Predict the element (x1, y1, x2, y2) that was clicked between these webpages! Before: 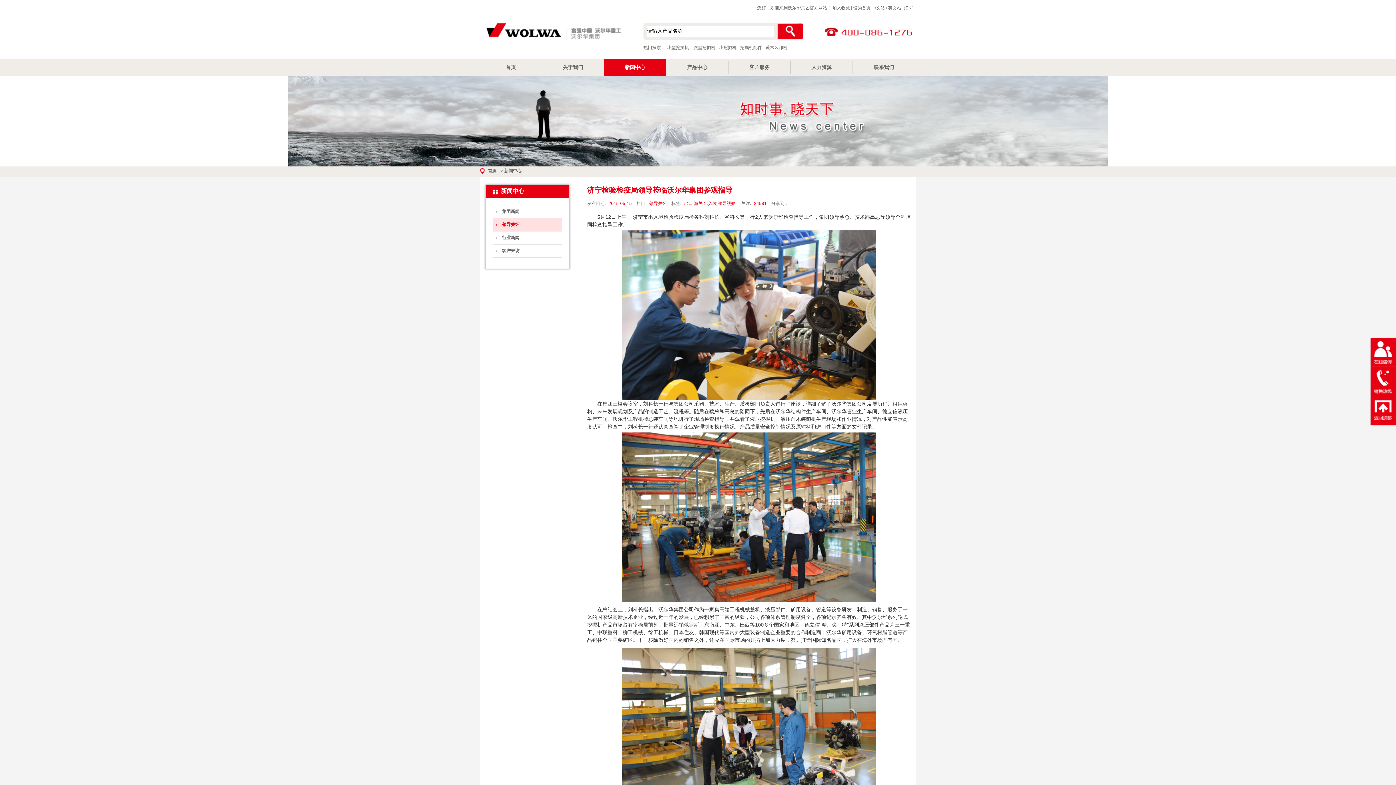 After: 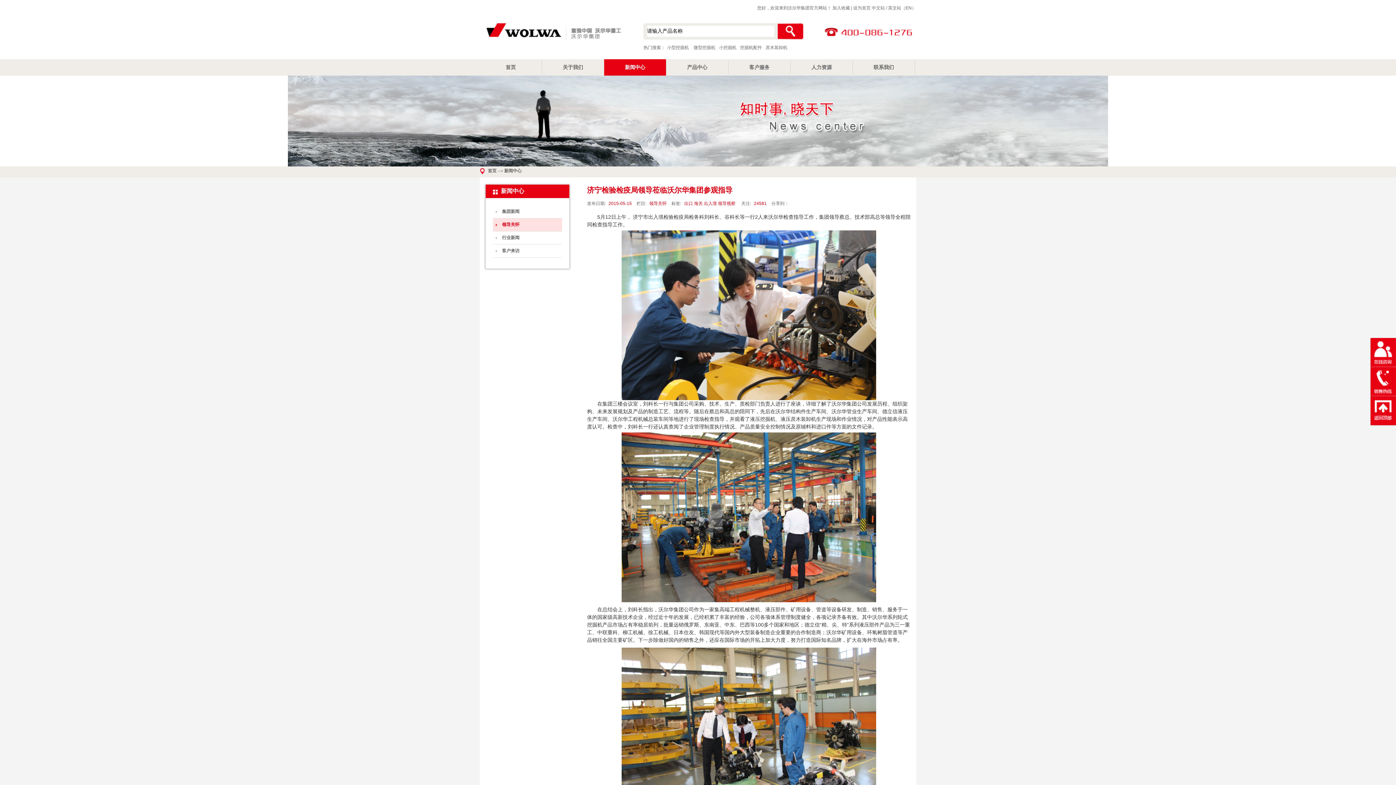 Action: bbox: (777, 23, 803, 39)